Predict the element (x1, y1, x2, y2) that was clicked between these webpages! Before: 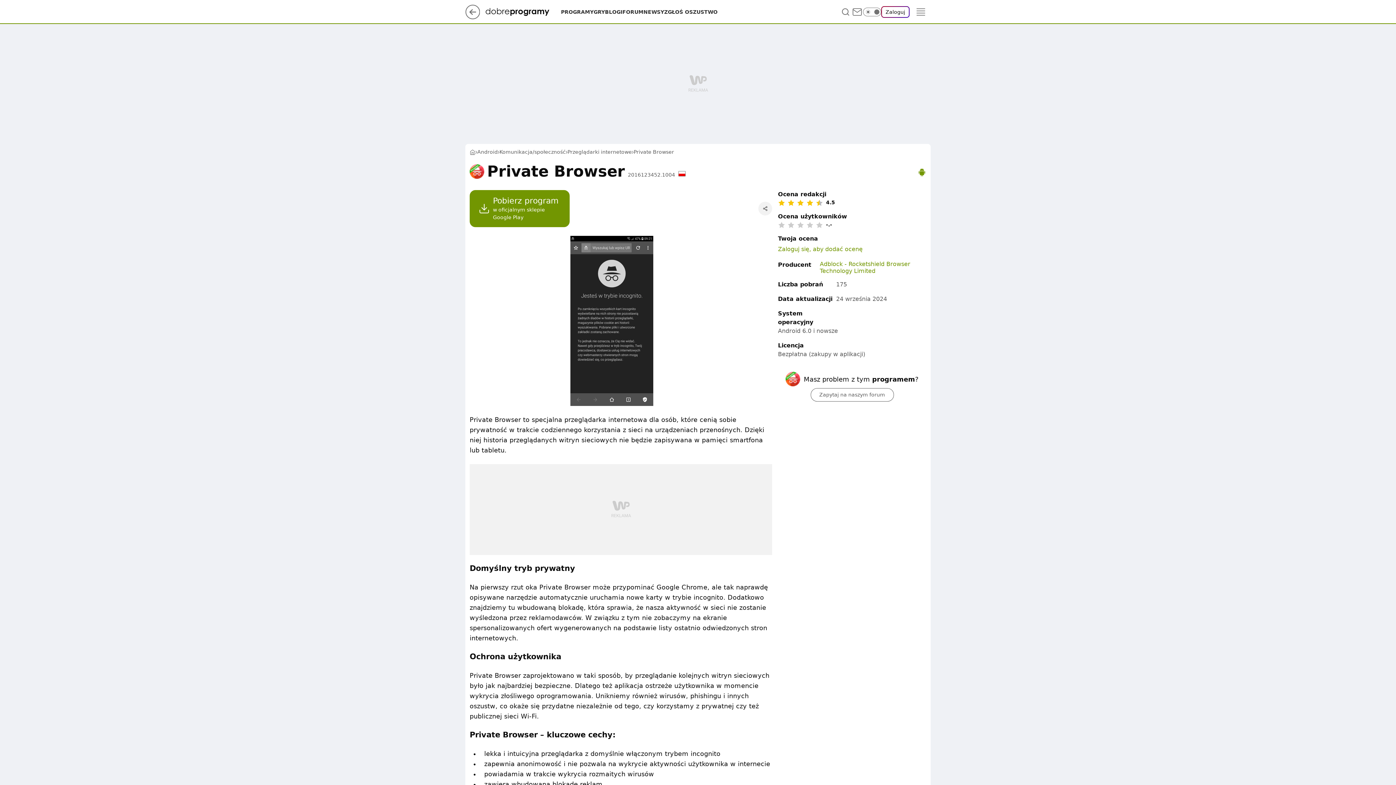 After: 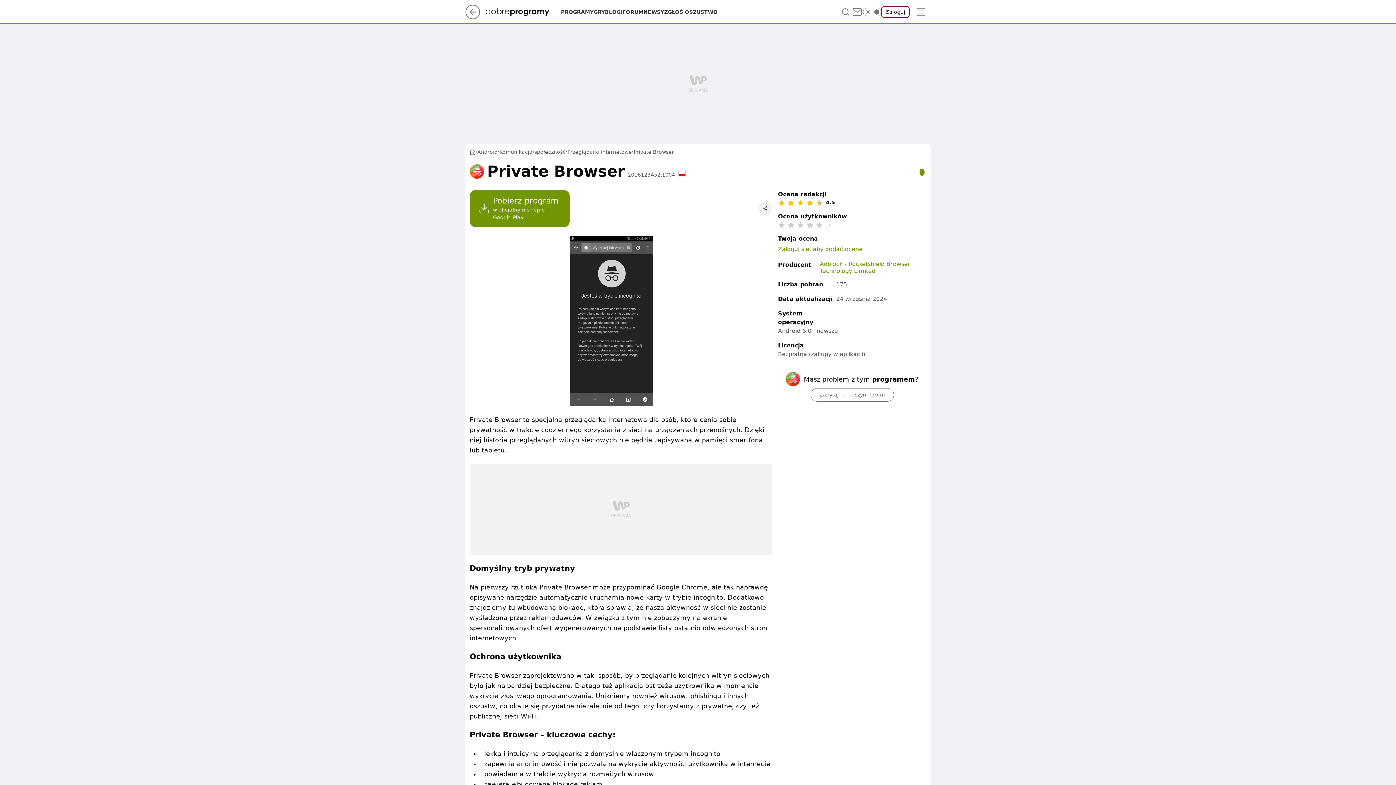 Action: bbox: (810, 388, 894, 401) label: Zapytaj na naszym forum